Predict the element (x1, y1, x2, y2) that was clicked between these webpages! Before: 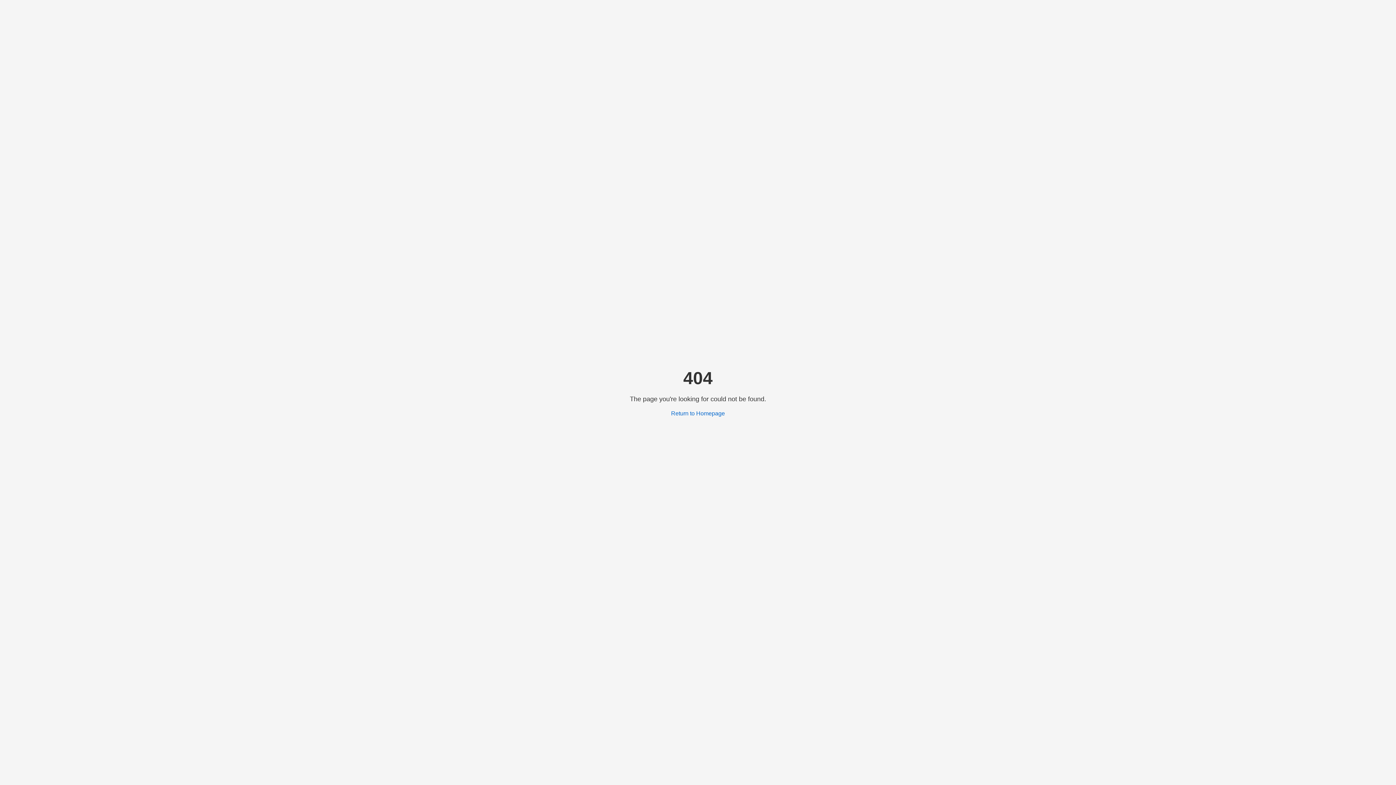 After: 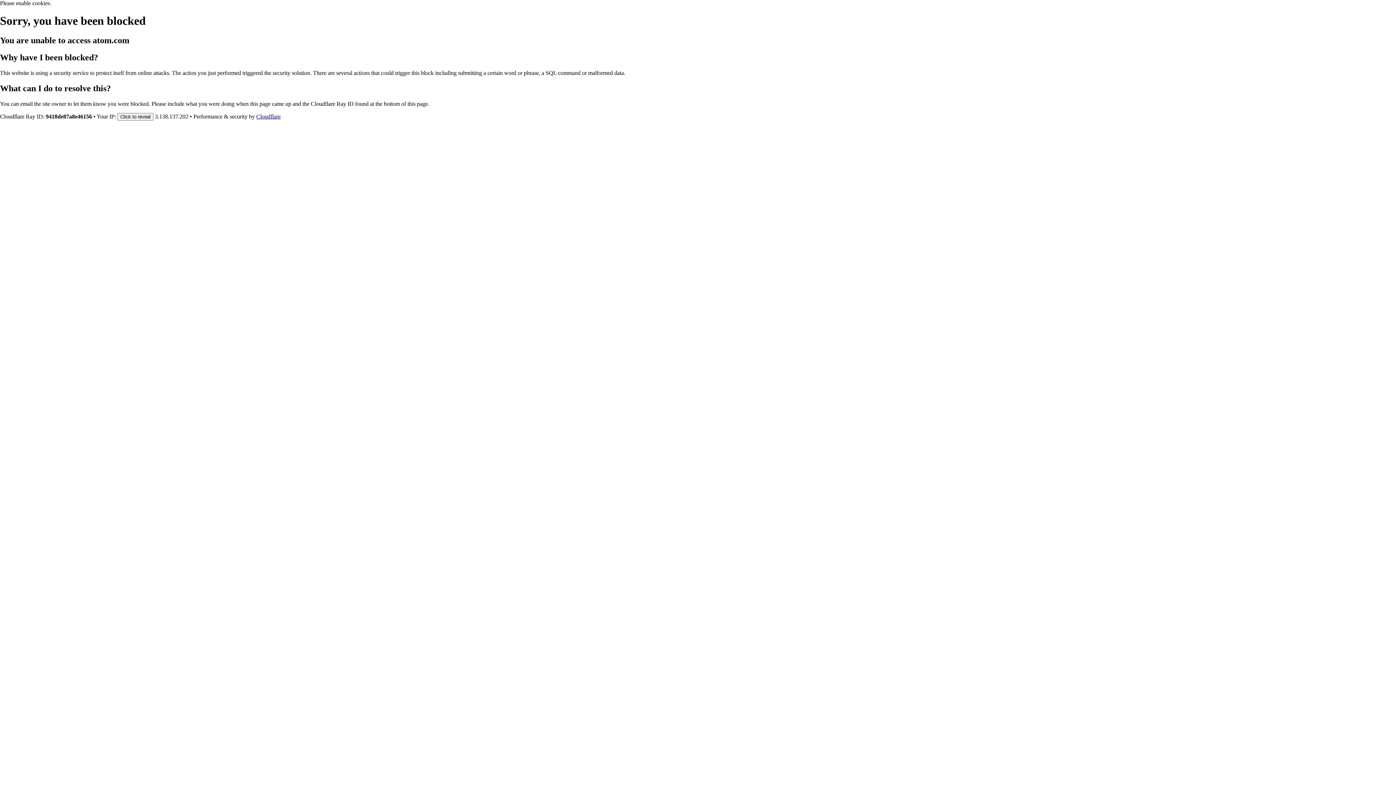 Action: bbox: (671, 410, 725, 416) label: Return to Homepage